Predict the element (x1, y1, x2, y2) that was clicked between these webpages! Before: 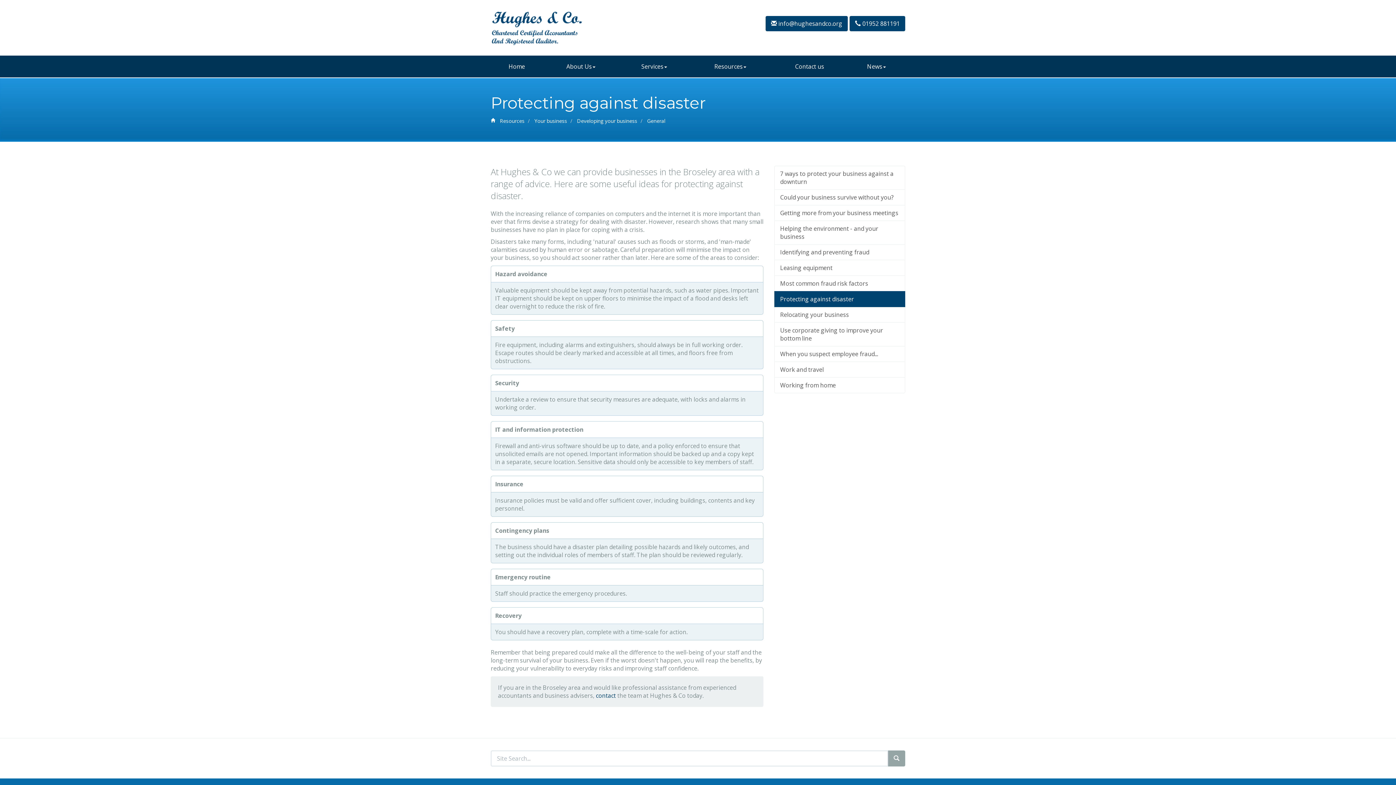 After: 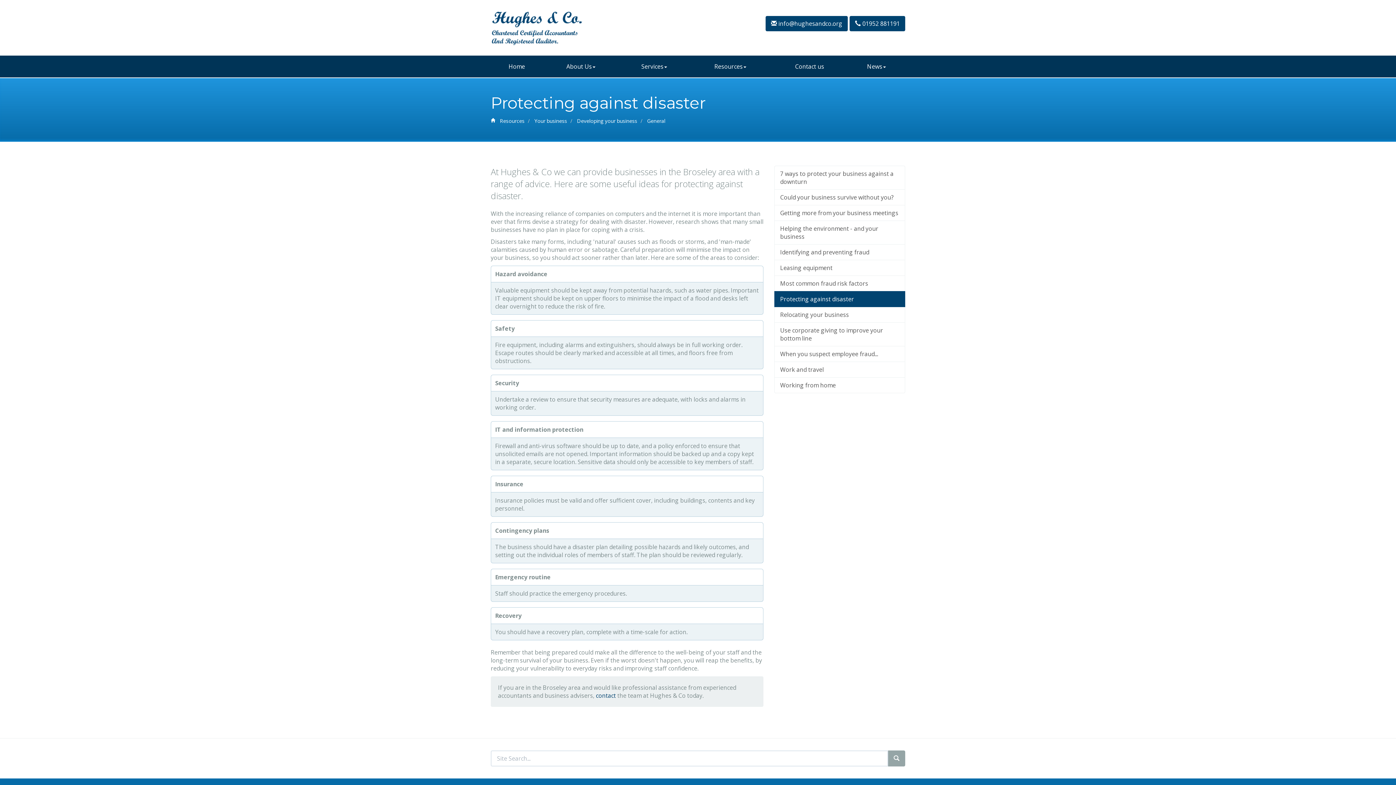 Action: label: Protecting against disaster bbox: (774, 291, 905, 307)